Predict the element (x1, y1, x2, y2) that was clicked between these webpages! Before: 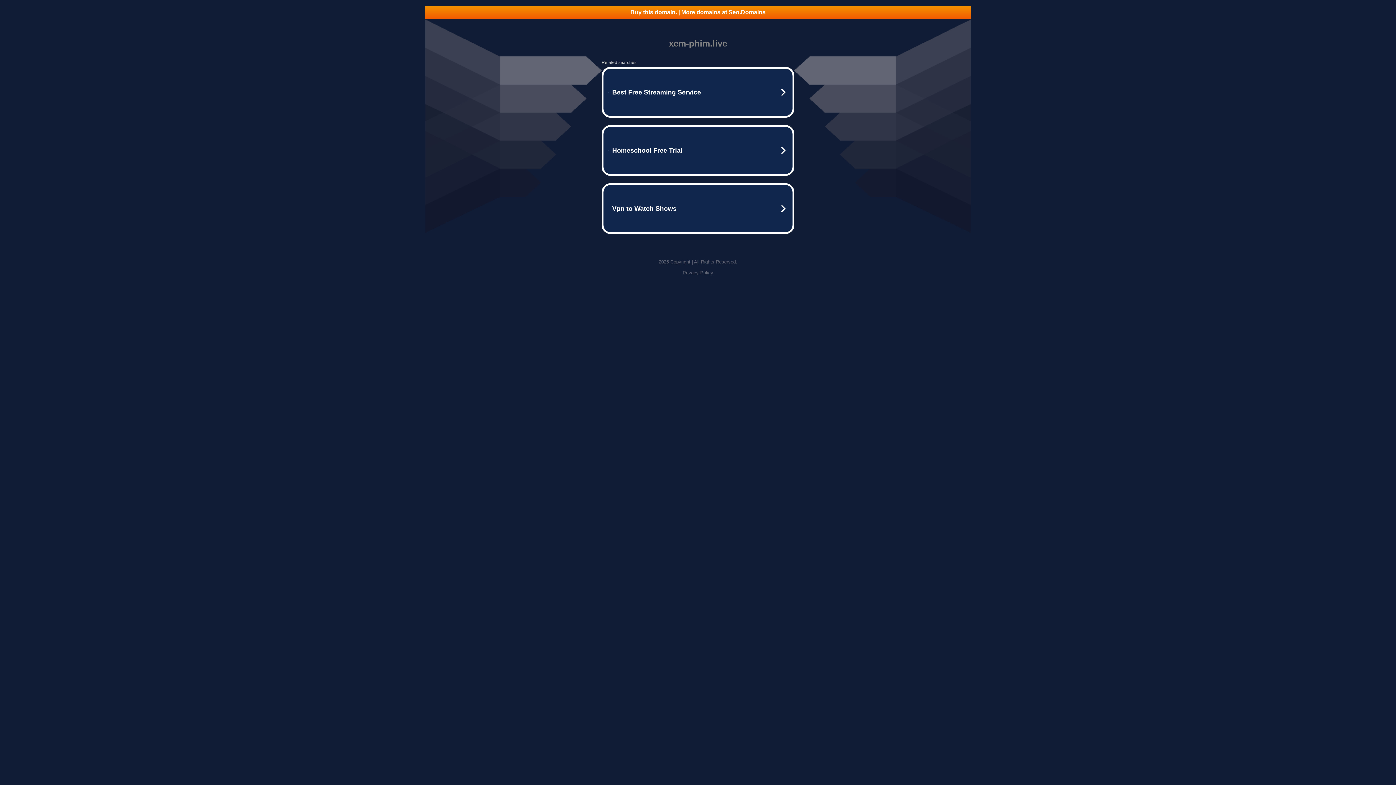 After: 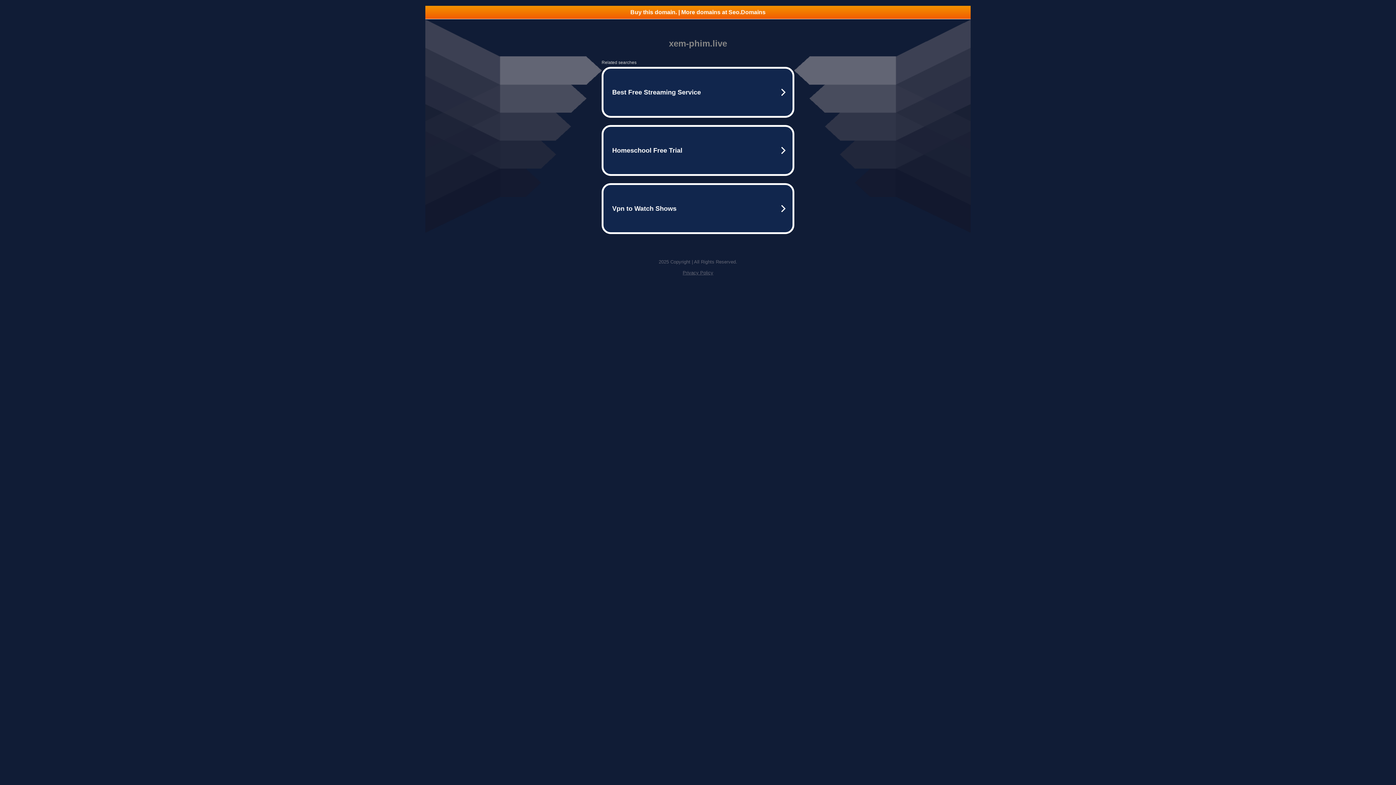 Action: bbox: (682, 270, 713, 275) label: Privacy Policy